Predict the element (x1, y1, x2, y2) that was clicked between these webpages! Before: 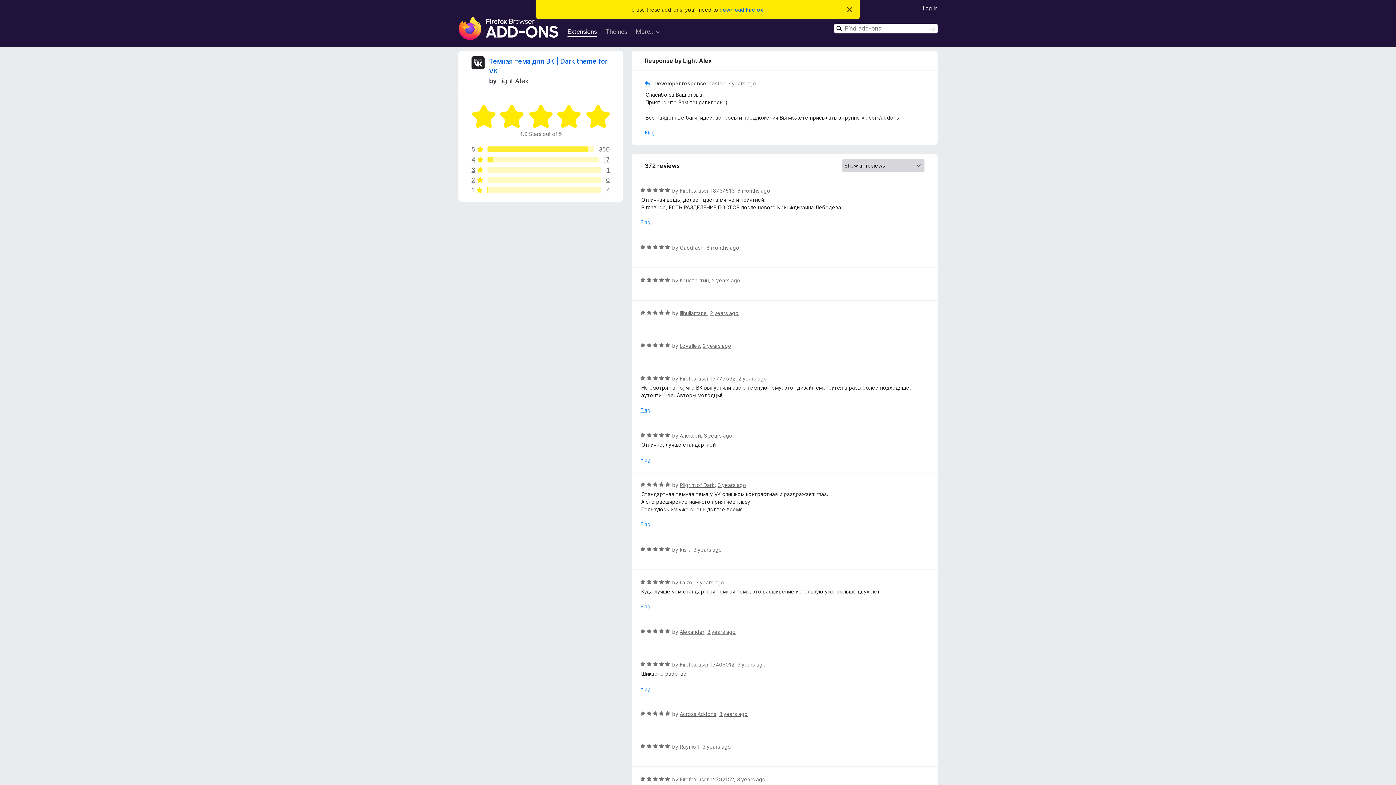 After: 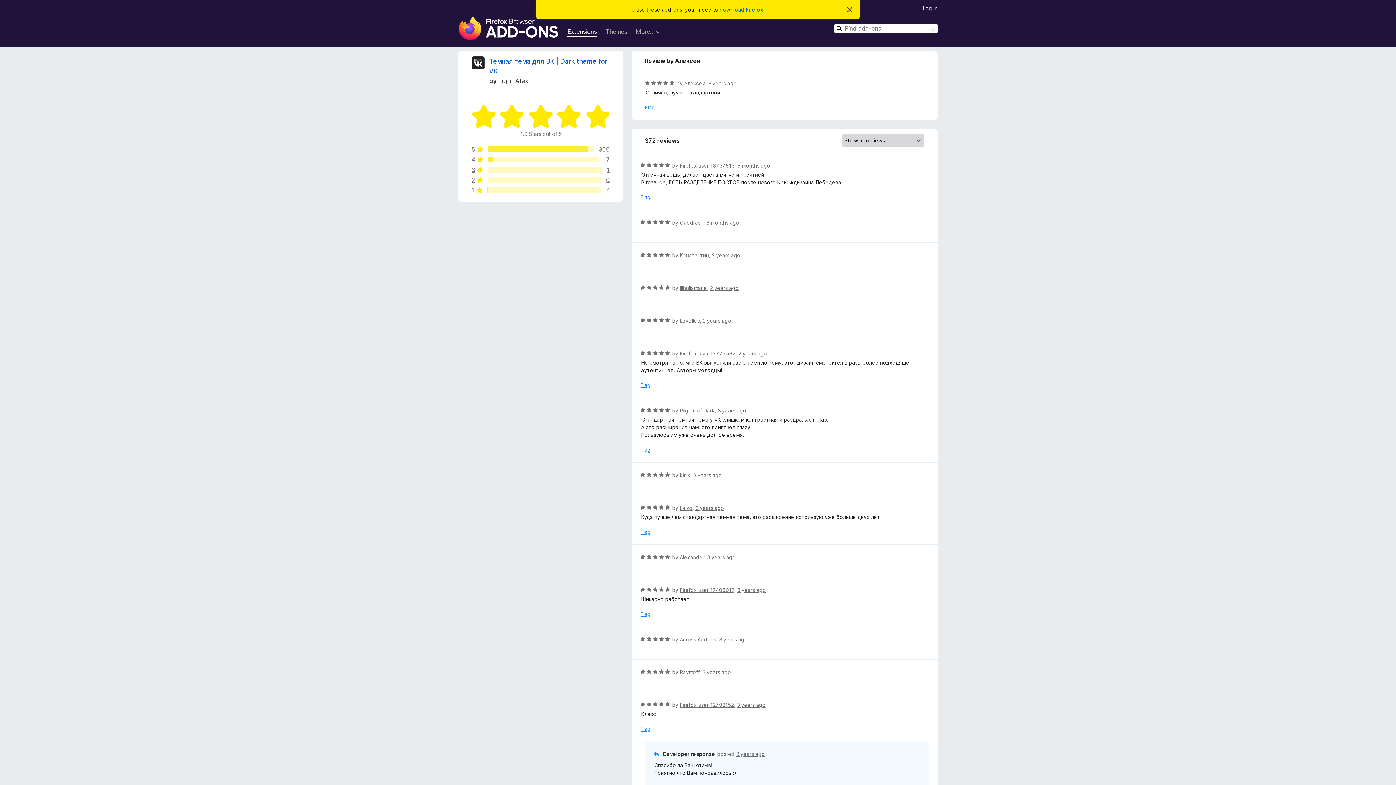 Action: bbox: (703, 432, 732, 438) label: 3 years ago